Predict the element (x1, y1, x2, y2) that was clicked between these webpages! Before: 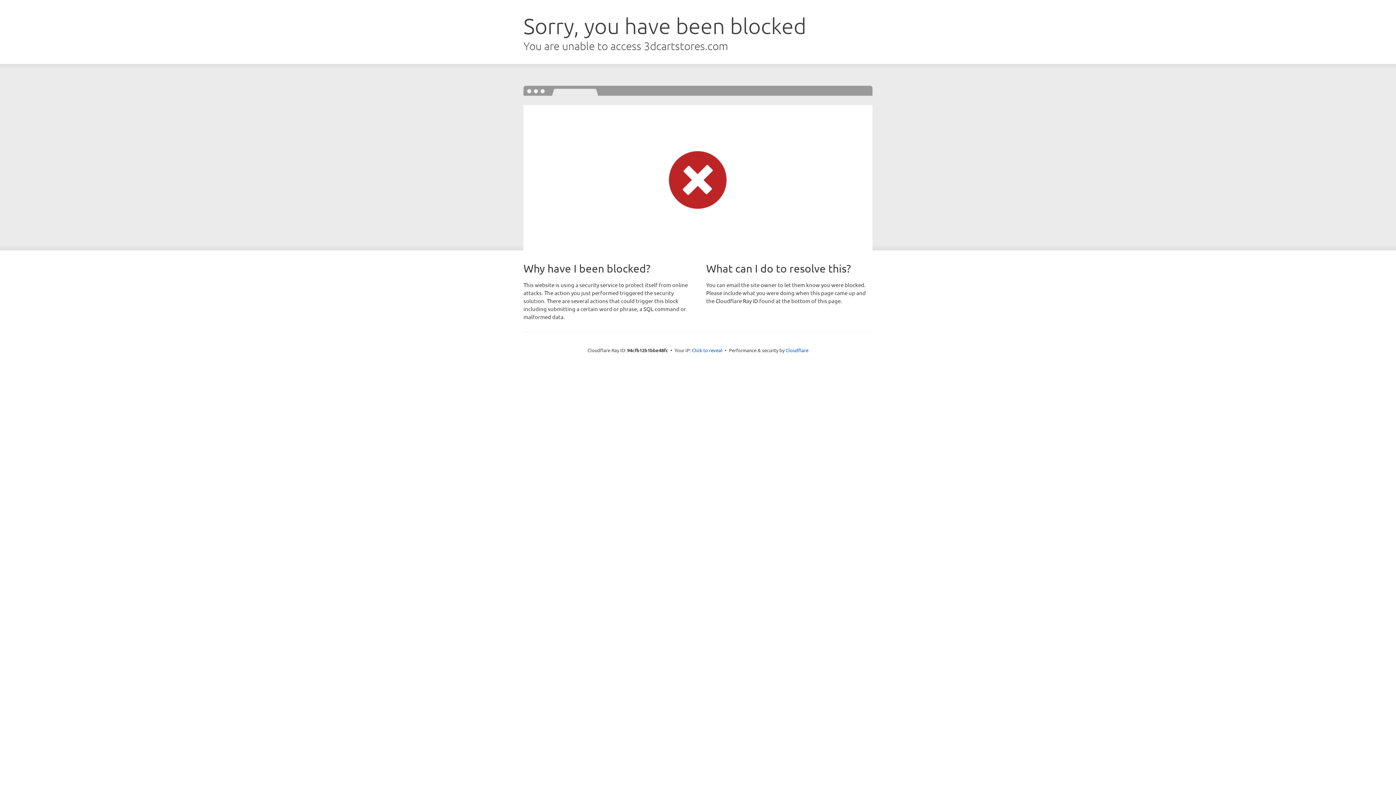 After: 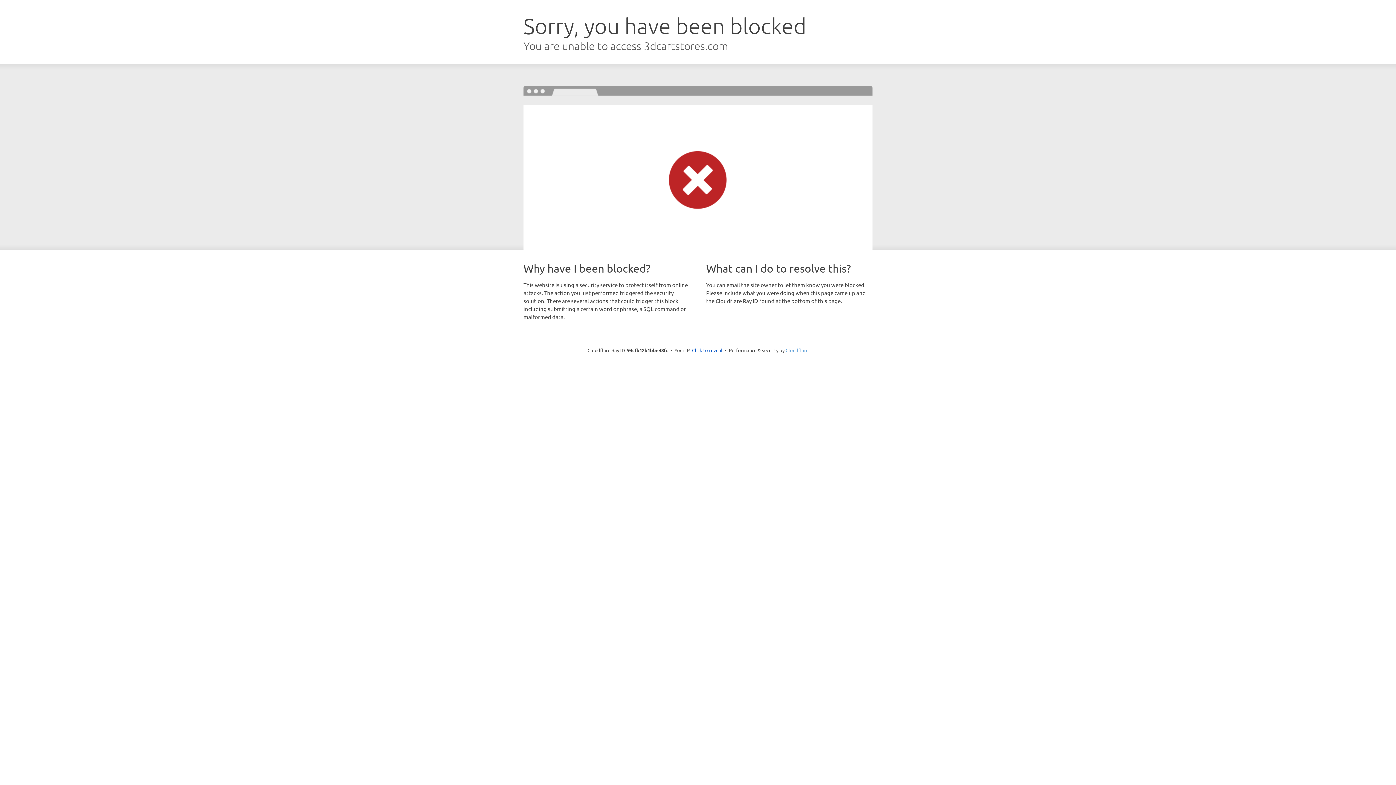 Action: bbox: (785, 347, 808, 353) label: Cloudflare